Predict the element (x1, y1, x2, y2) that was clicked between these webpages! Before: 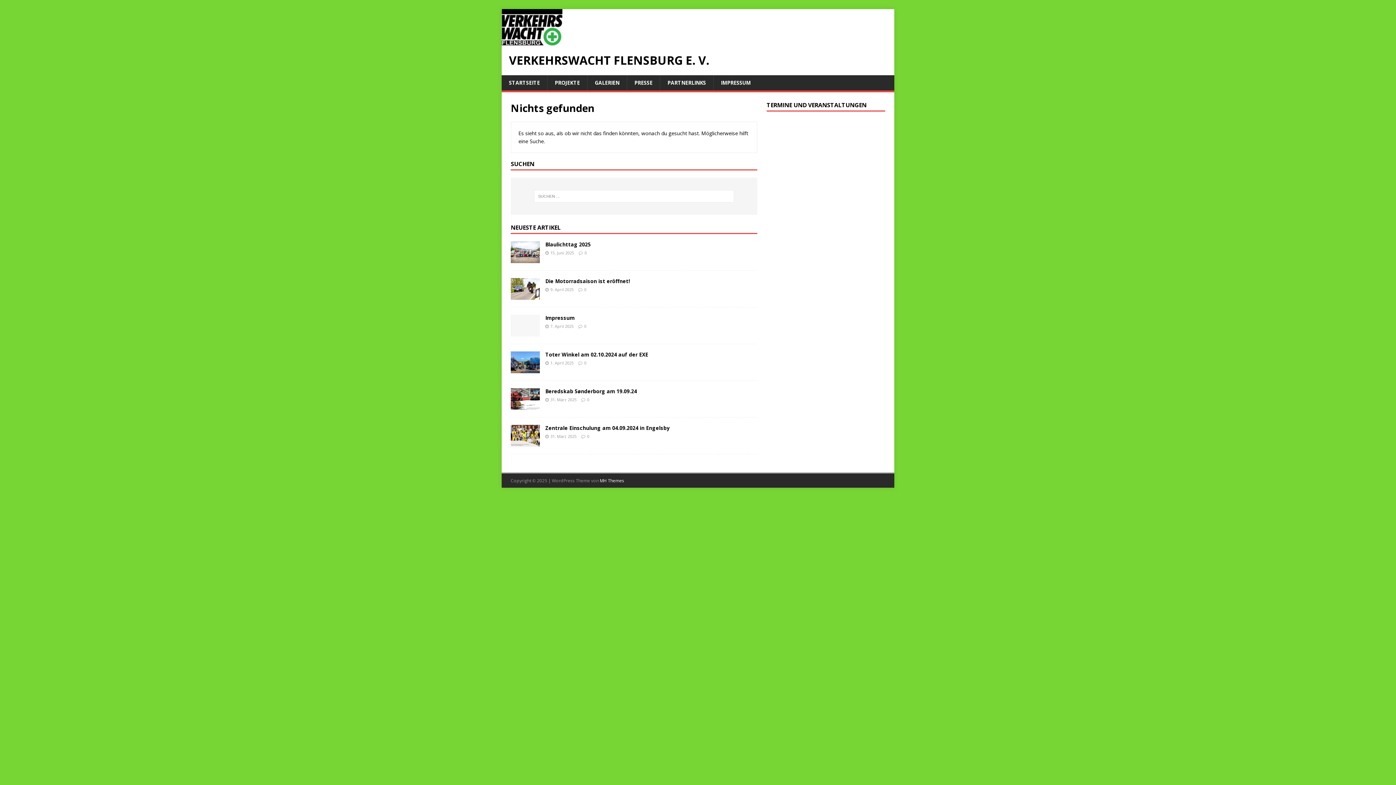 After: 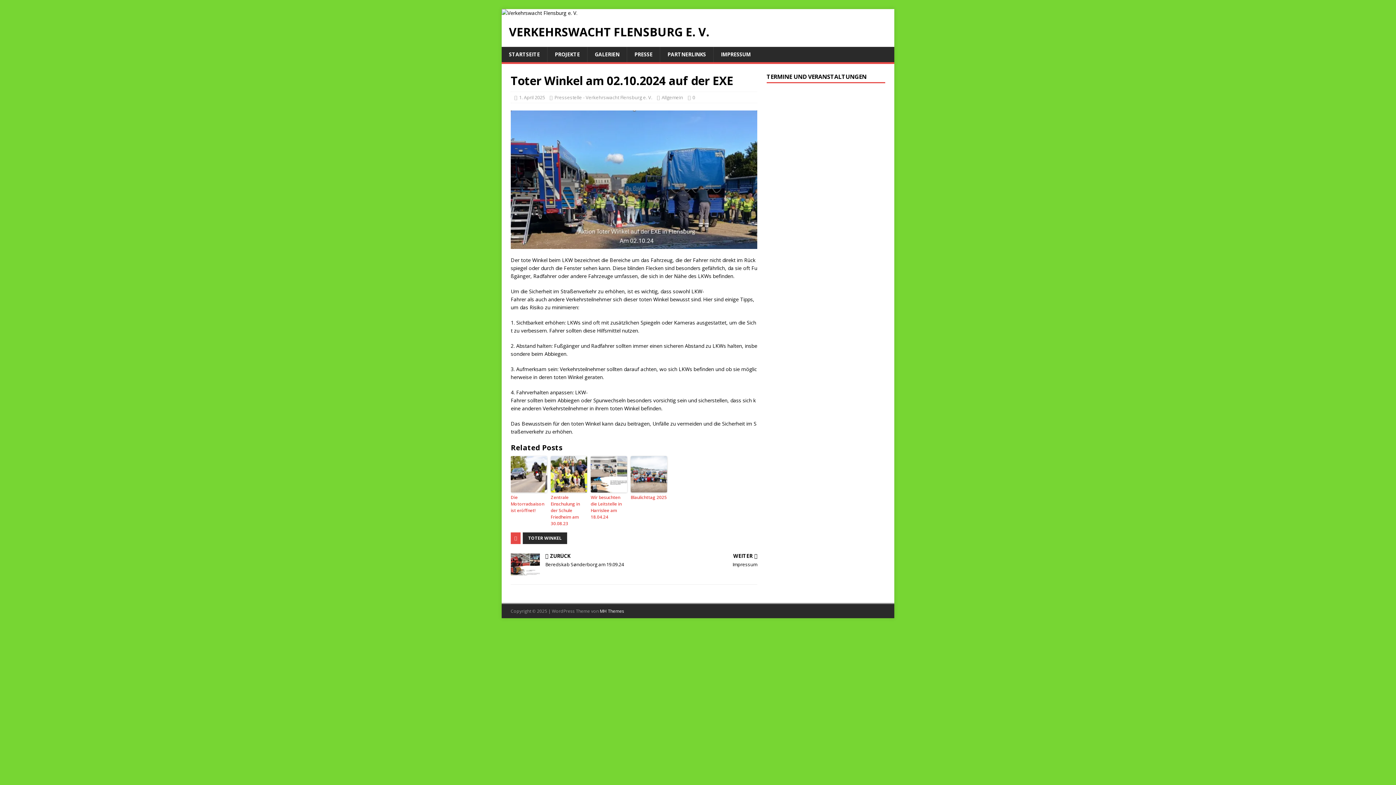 Action: label: Toter Winkel am 02.10.2024 auf der EXE bbox: (545, 351, 648, 358)